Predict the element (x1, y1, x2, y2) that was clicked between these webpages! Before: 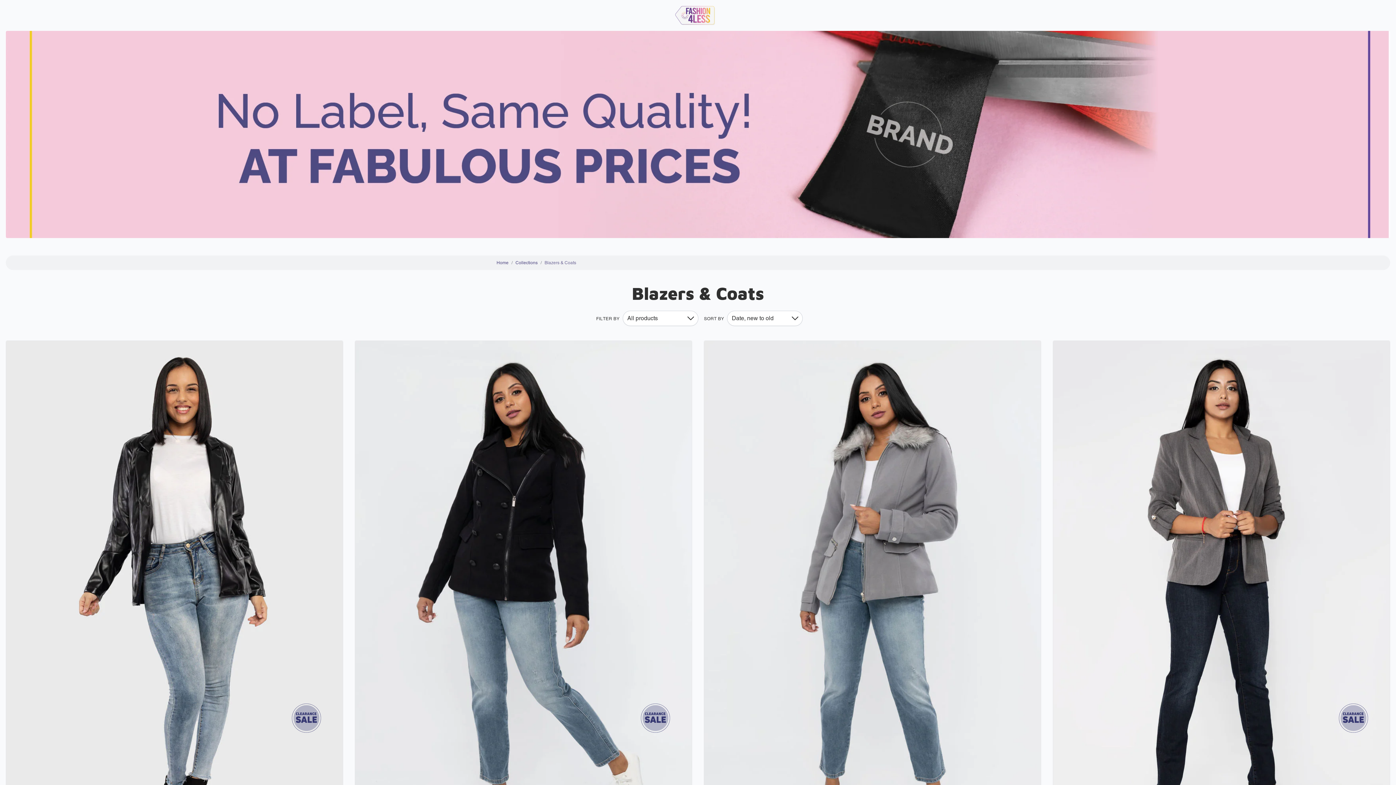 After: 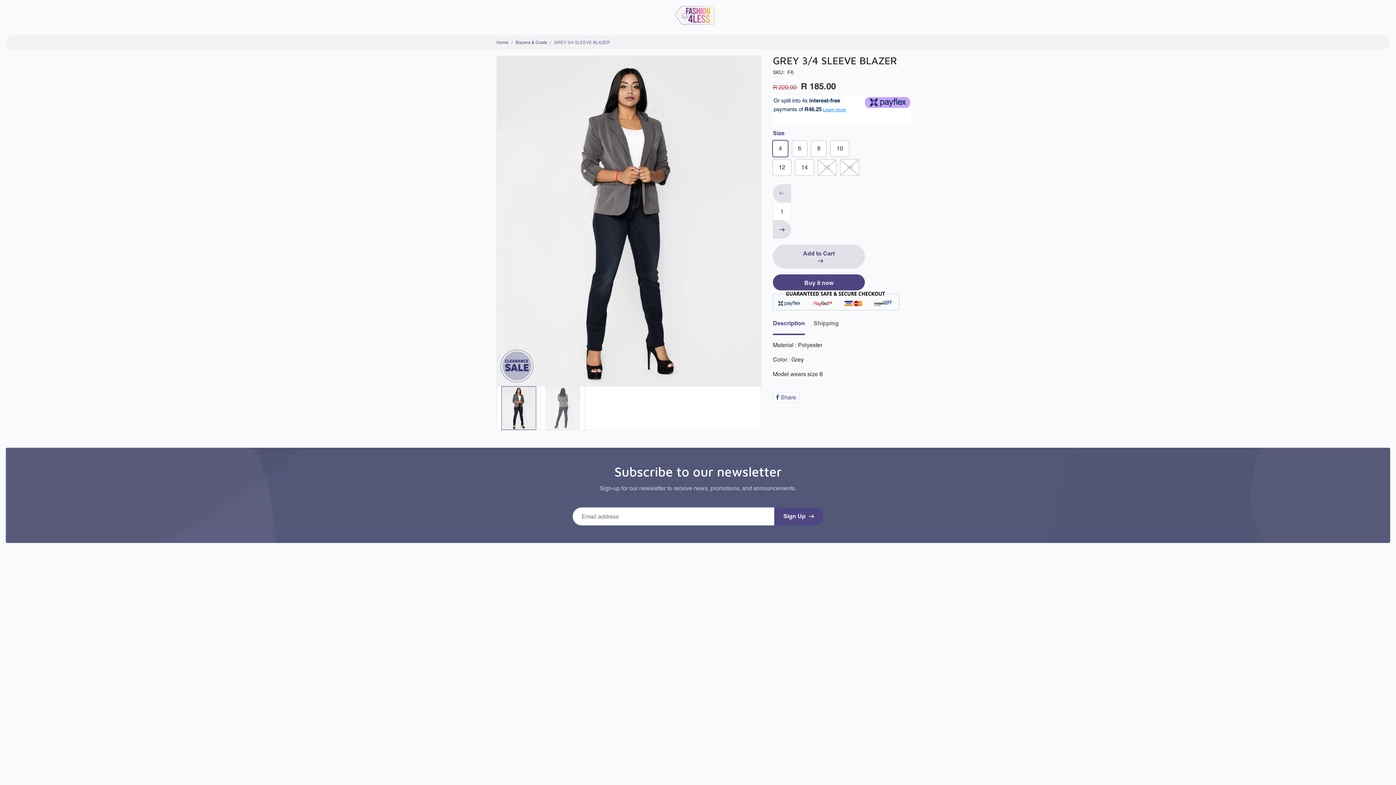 Action: bbox: (1053, 341, 1390, 847)